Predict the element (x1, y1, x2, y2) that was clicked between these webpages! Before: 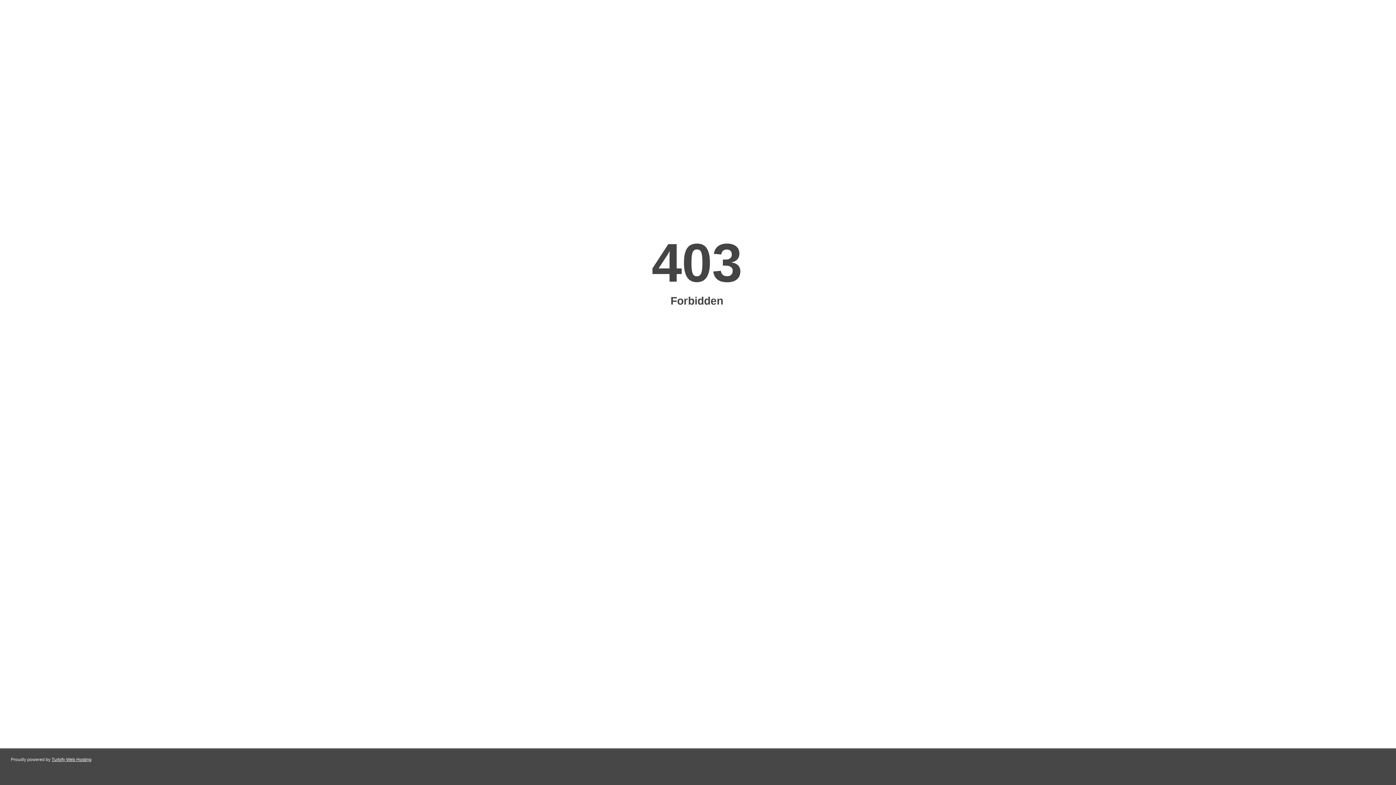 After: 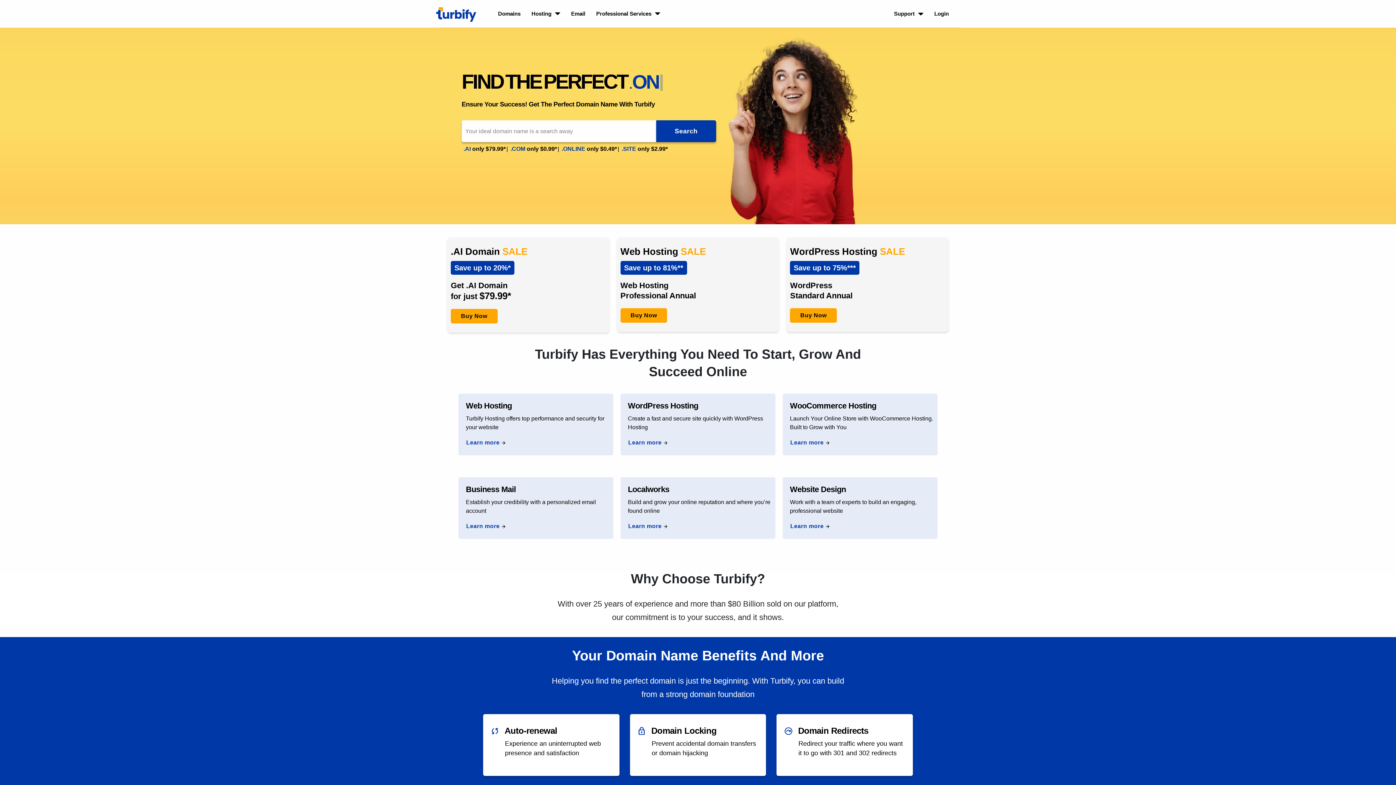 Action: label: Turbify Web Hosting bbox: (51, 757, 91, 762)